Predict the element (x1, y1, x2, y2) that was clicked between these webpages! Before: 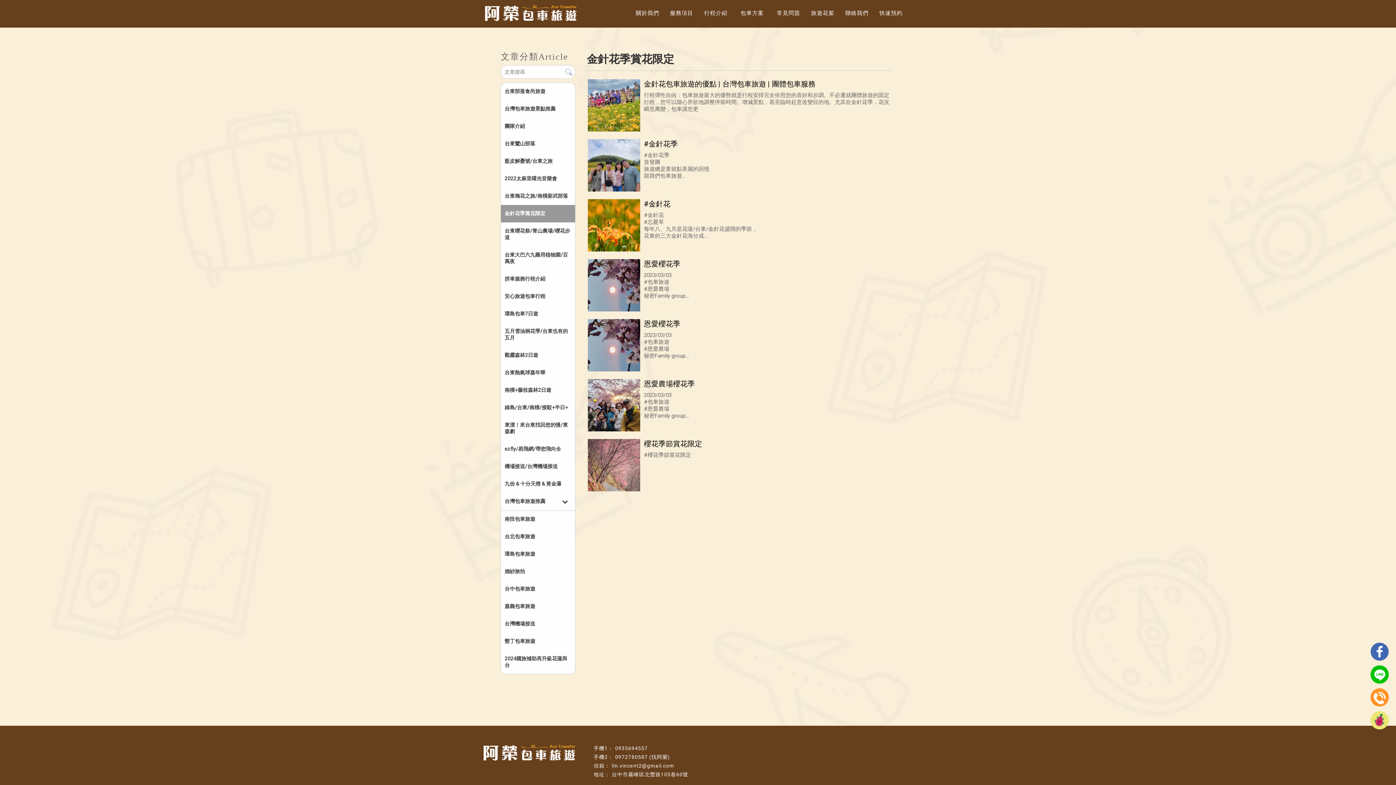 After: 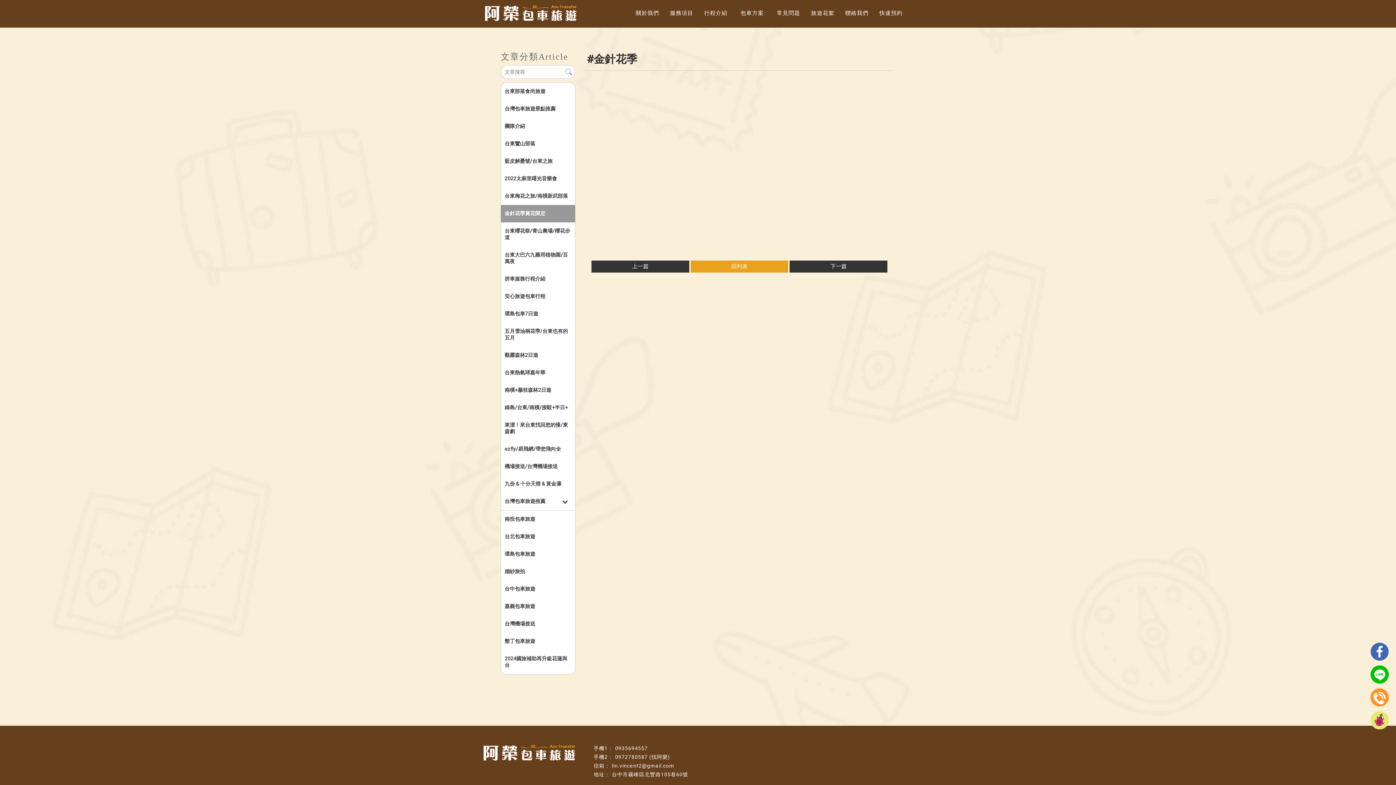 Action: bbox: (586, 138, 892, 192) label:  
#金針花季

#金針花季
首發團
旅遊總是要留點美麗的回憶
跟我們包車旅遊
您的